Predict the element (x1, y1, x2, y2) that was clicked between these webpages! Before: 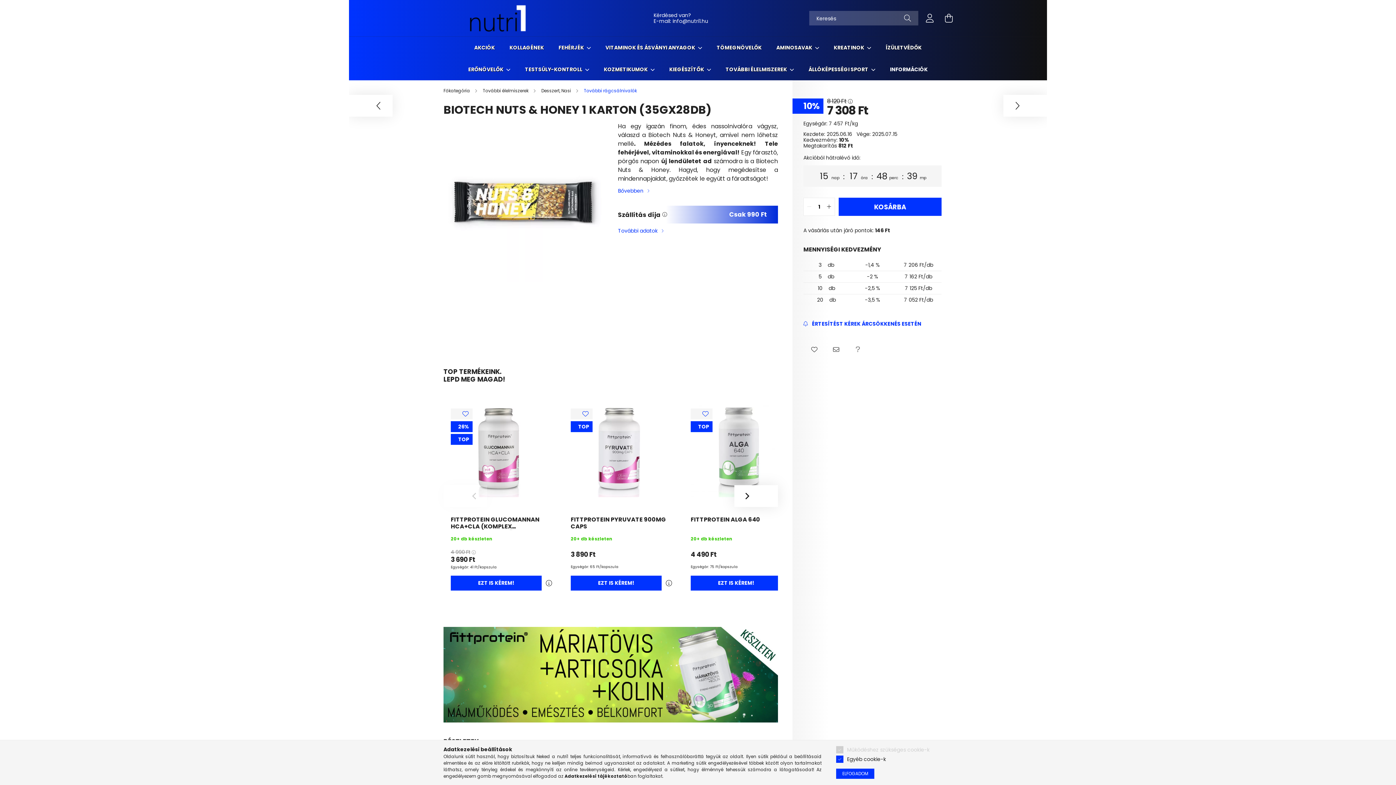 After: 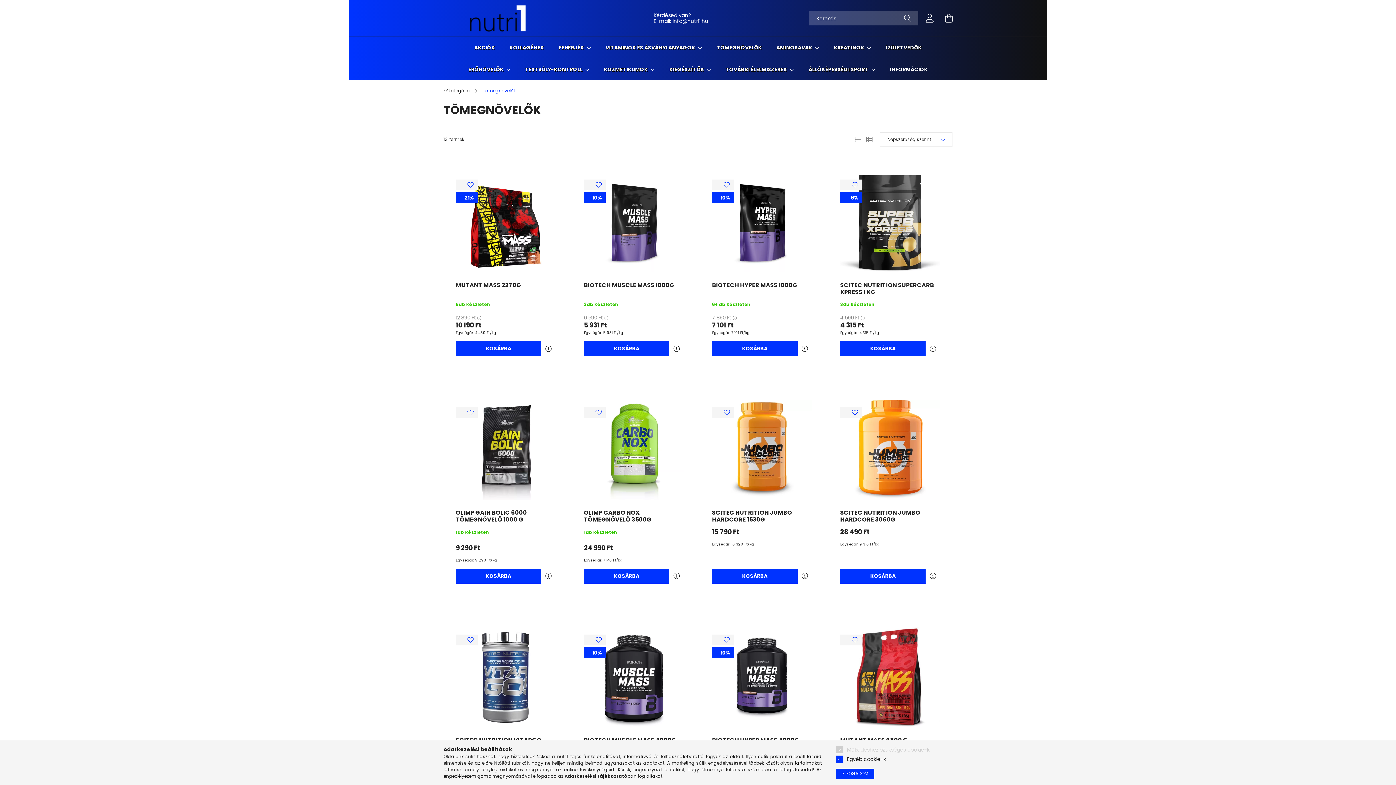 Action: bbox: (716, 44, 762, 51) label: TÖMEGNÖVELŐK